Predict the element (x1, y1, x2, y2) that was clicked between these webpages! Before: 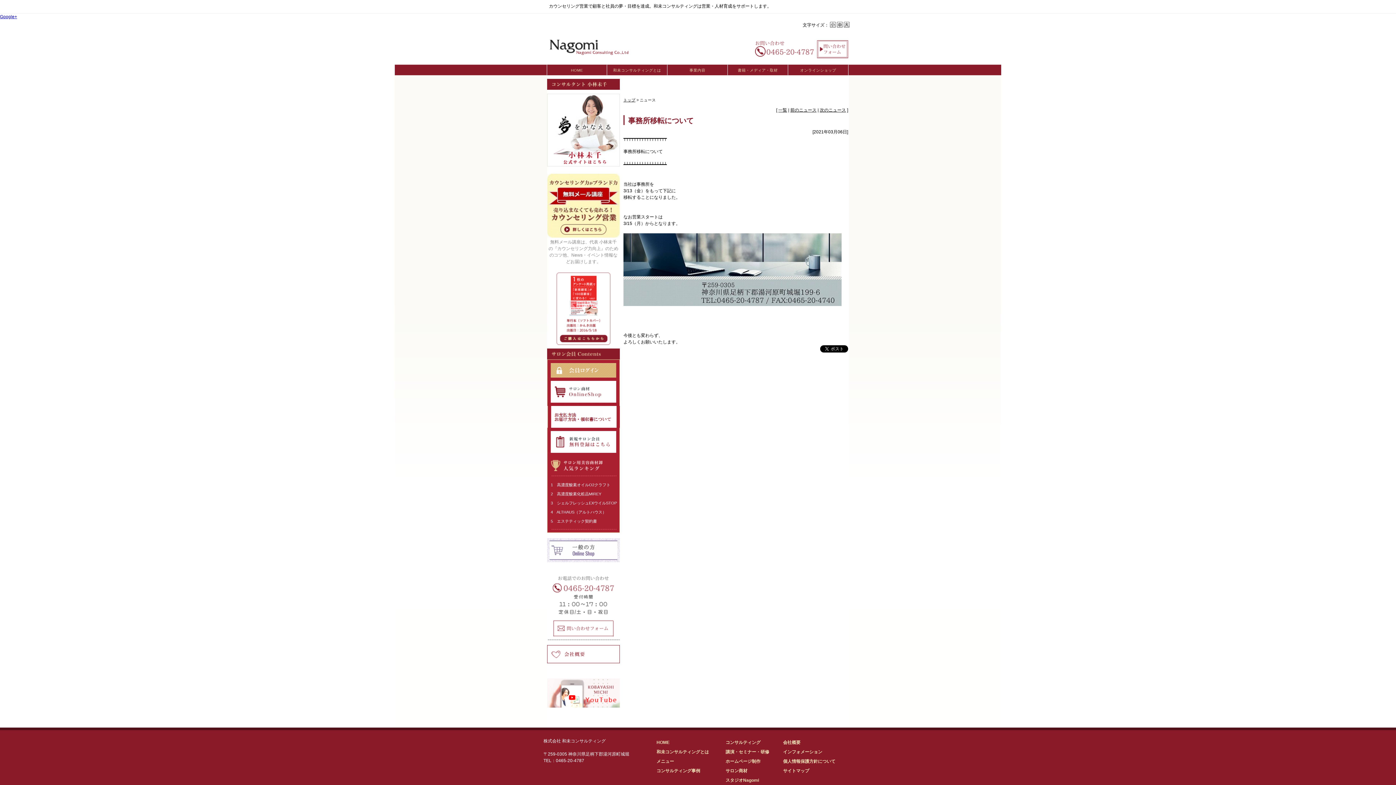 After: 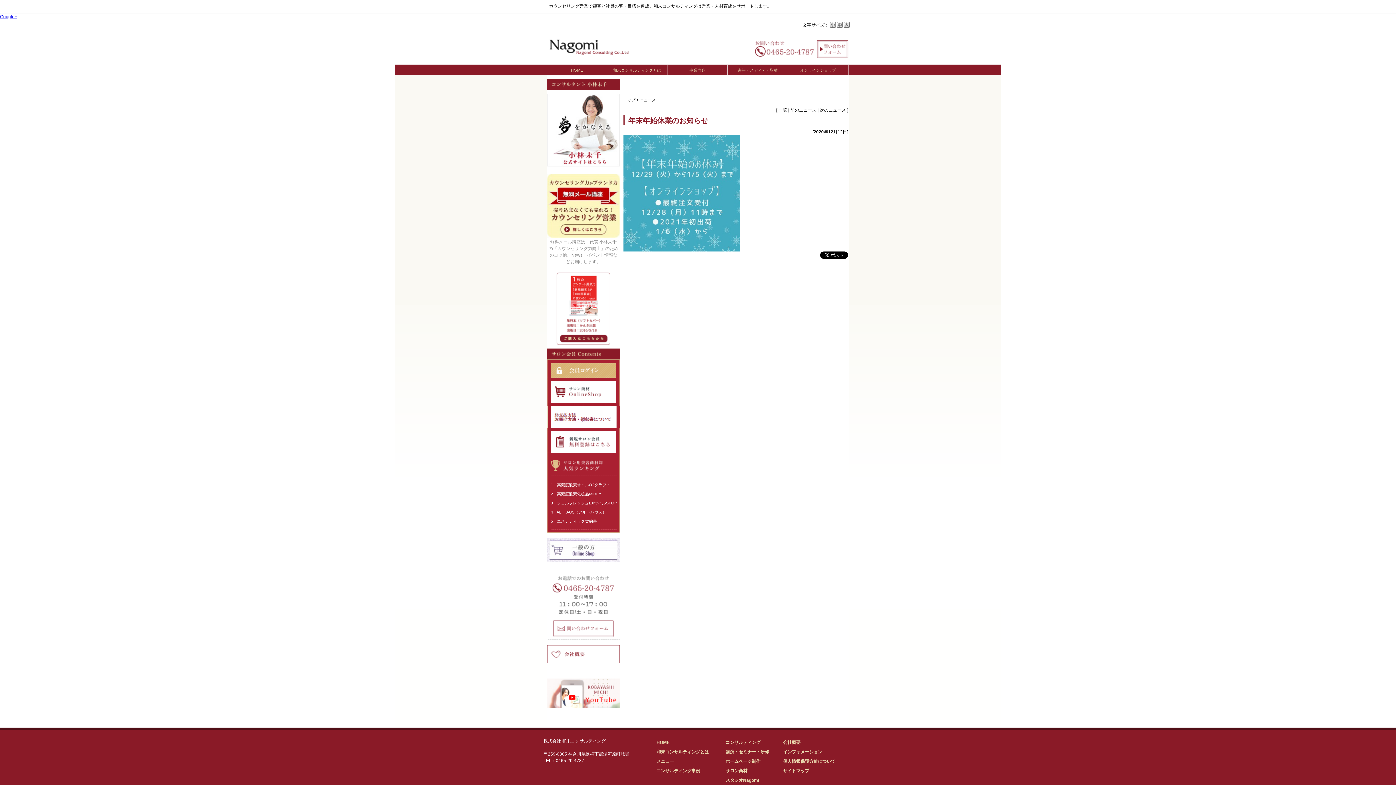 Action: label: 前のニュース bbox: (790, 107, 816, 112)